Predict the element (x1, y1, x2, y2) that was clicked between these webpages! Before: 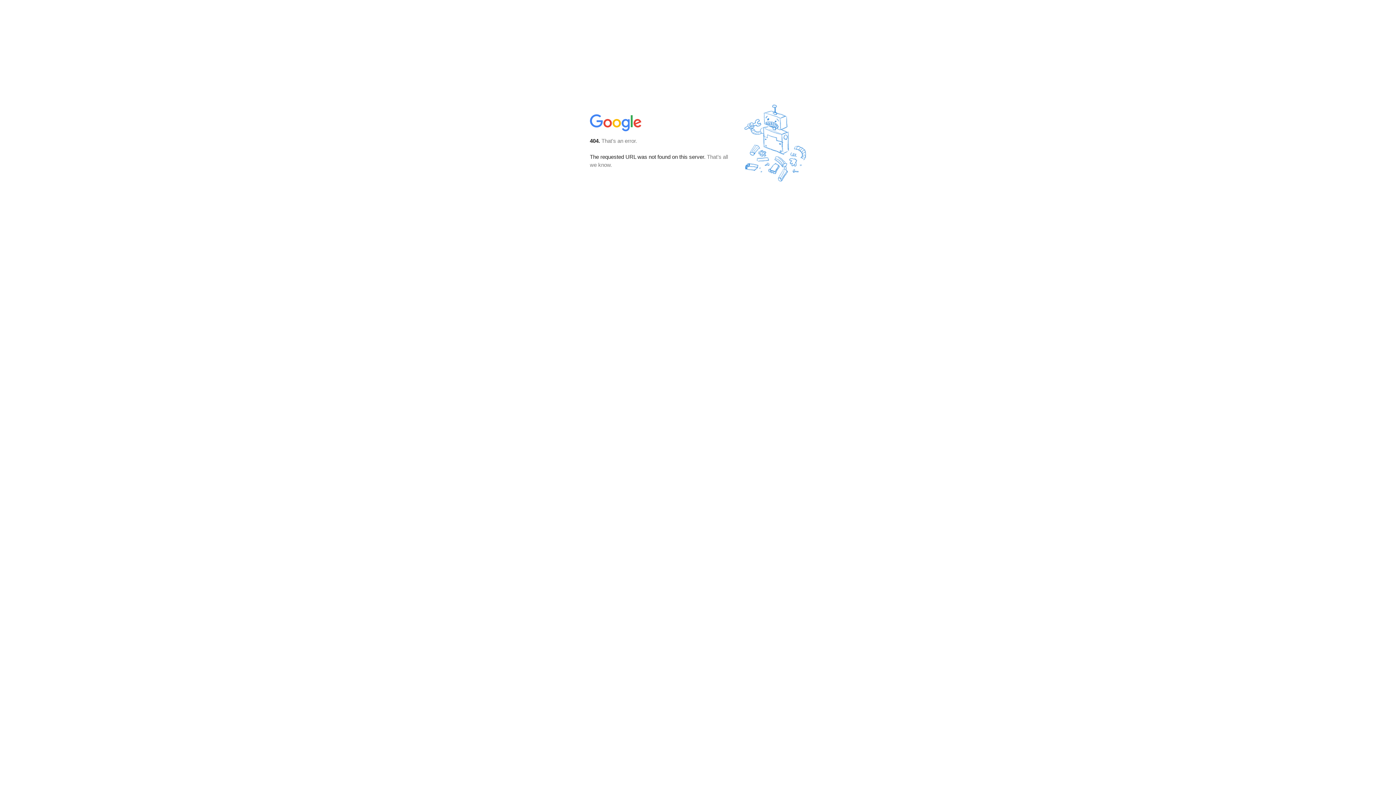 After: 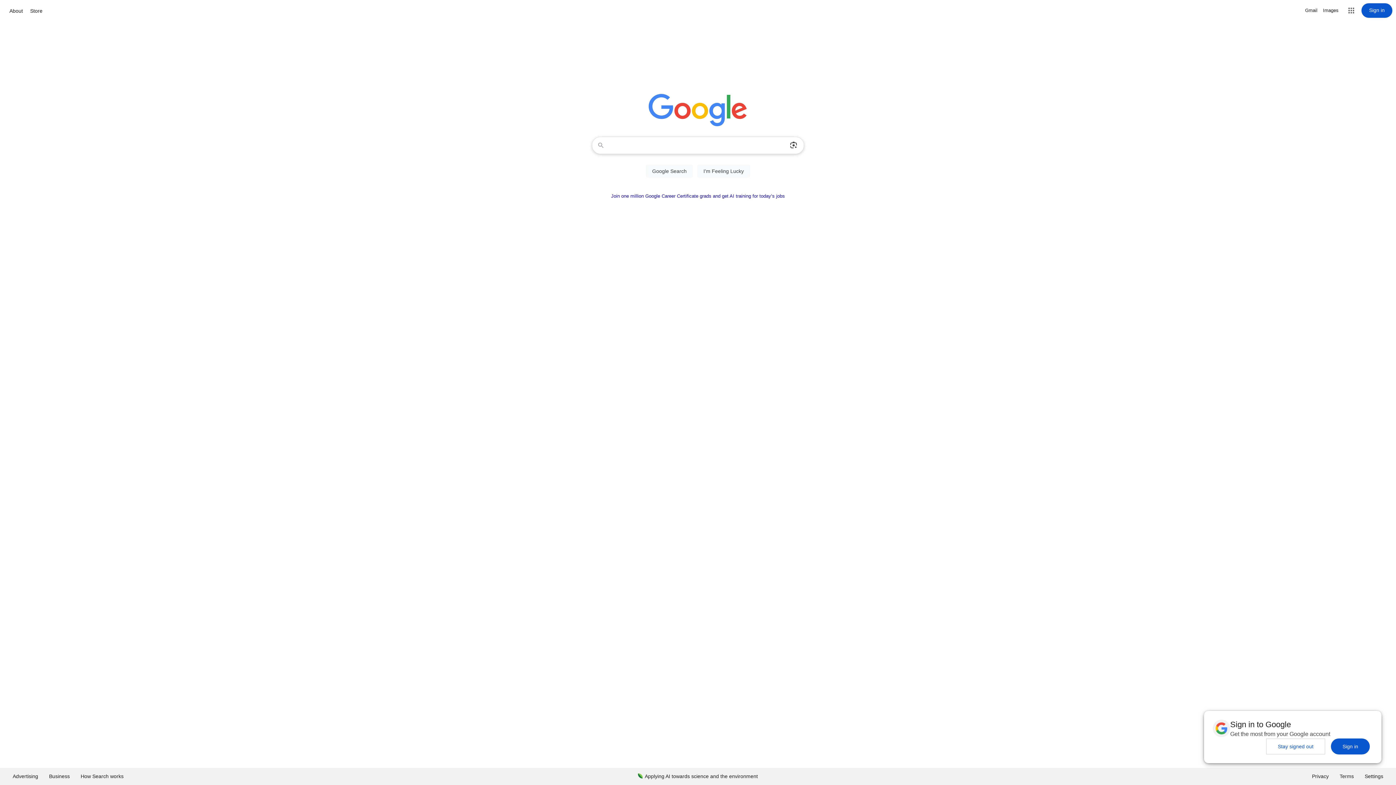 Action: bbox: (590, 127, 642, 134)